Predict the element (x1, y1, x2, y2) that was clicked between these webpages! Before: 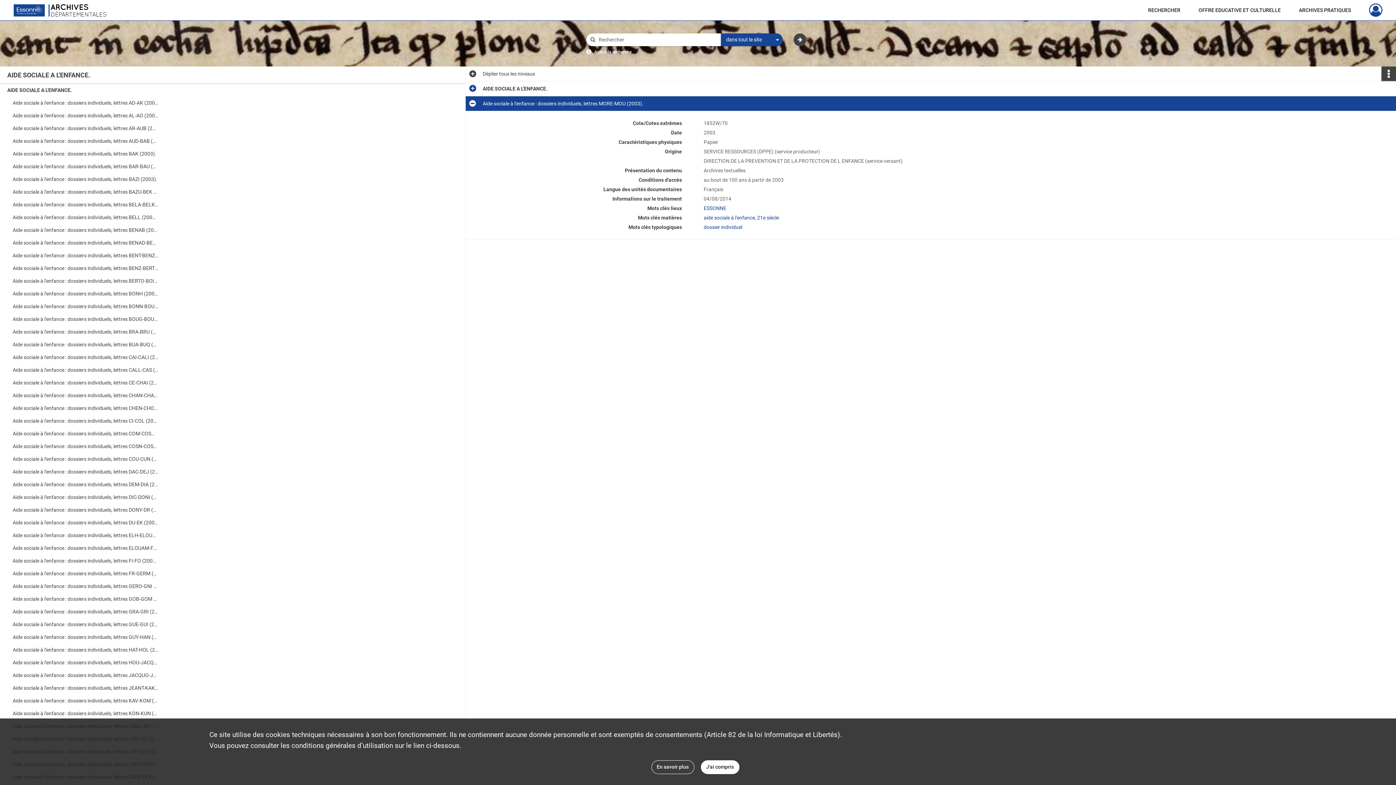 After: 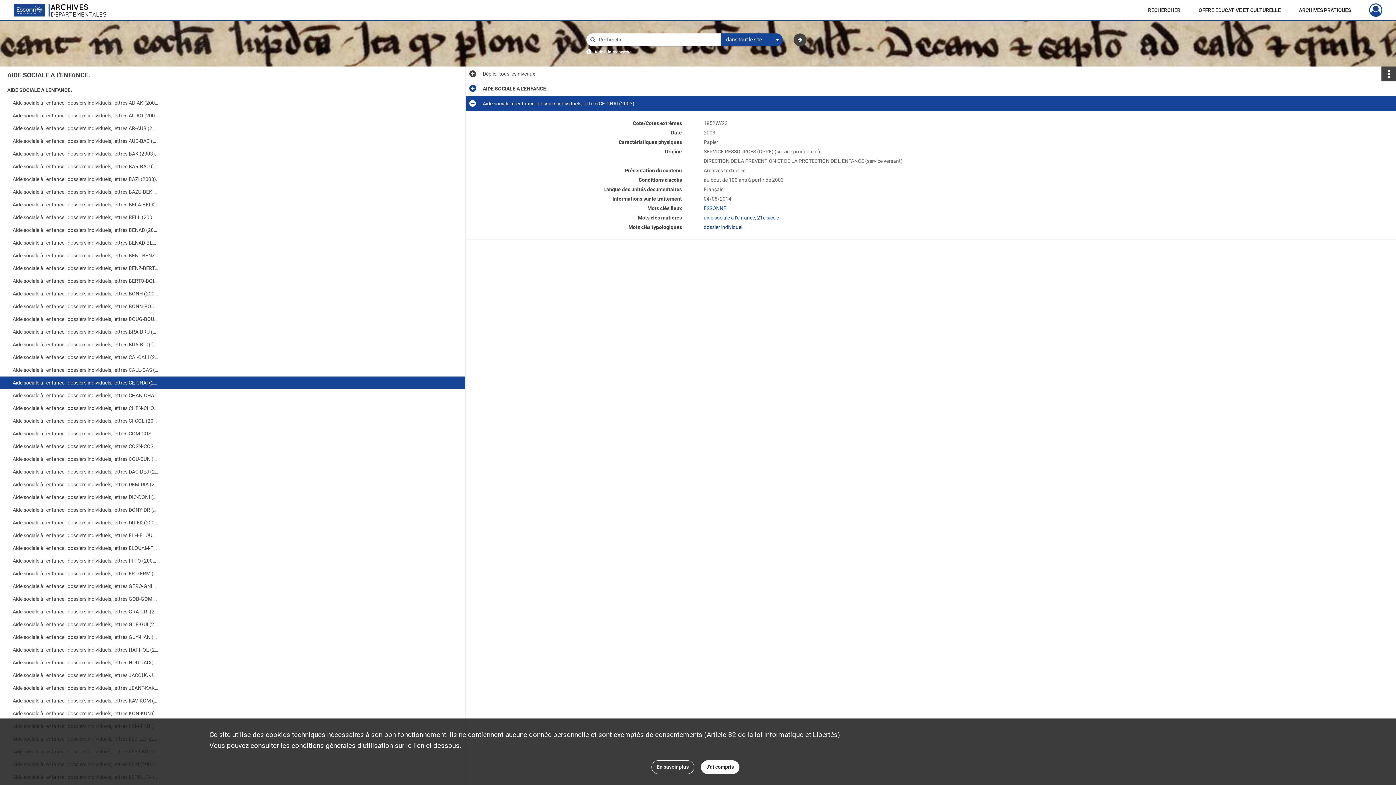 Action: label: Aide sociale à l'enfance : dossiers individuels, lettres CE-CHAI (2003). bbox: (12, 376, 158, 389)